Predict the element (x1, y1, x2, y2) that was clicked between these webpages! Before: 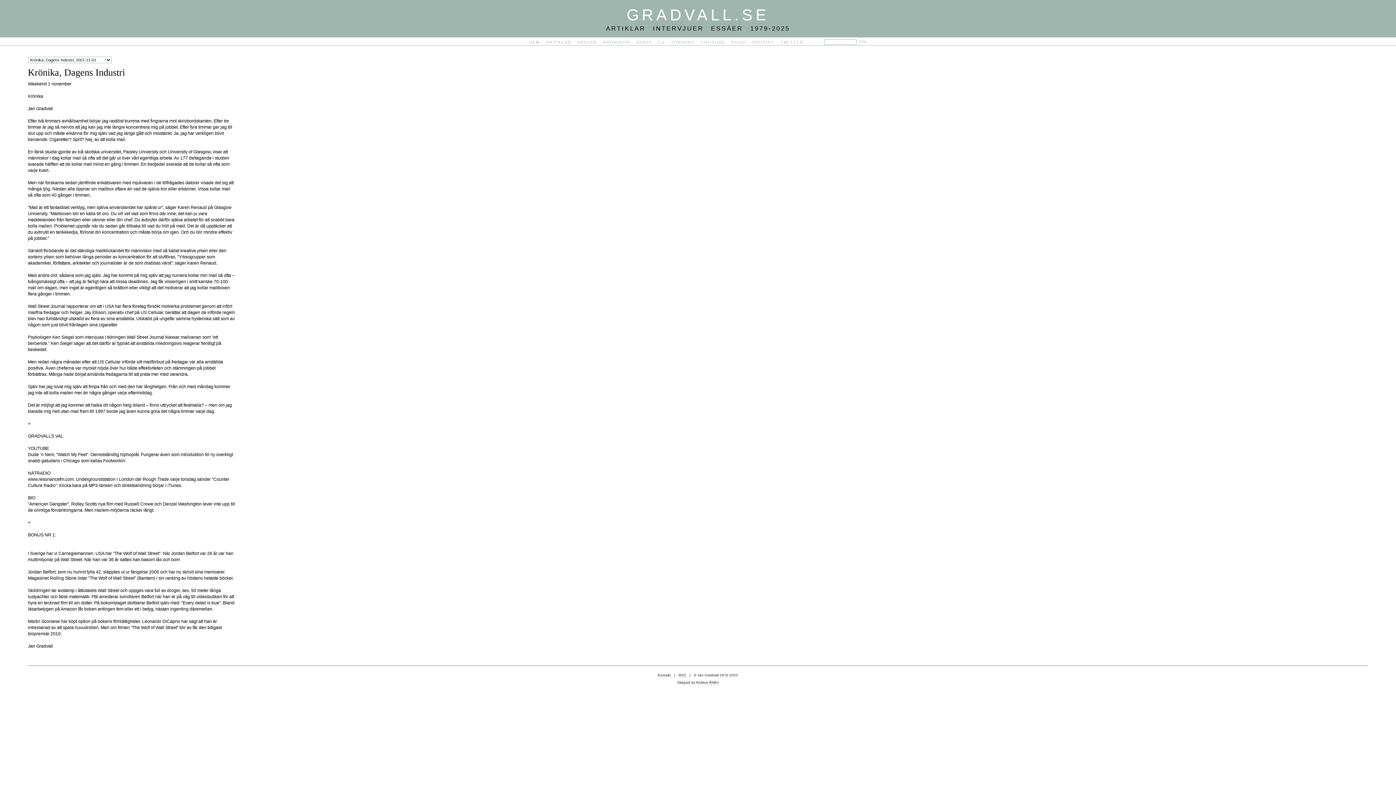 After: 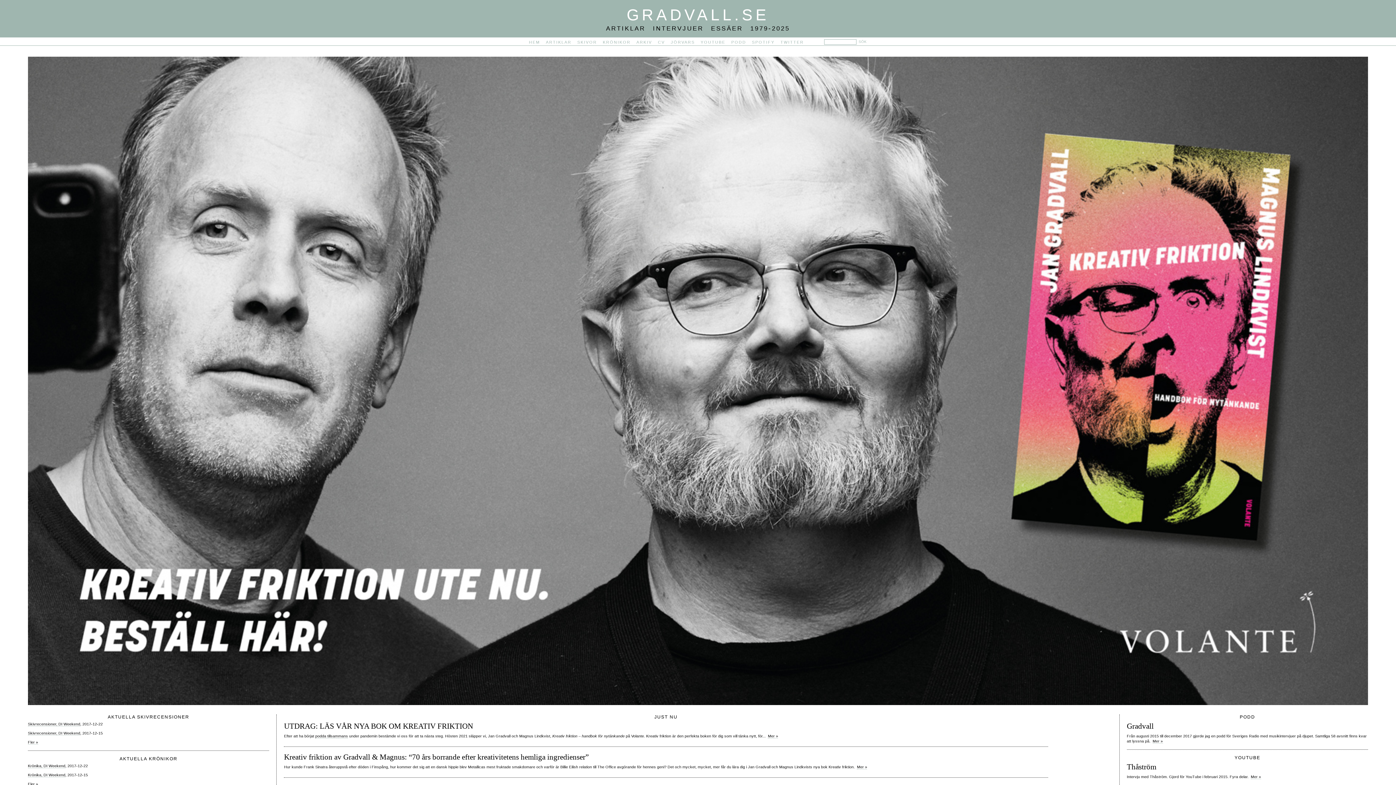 Action: bbox: (626, 6, 769, 23) label: GRADVALL.SE